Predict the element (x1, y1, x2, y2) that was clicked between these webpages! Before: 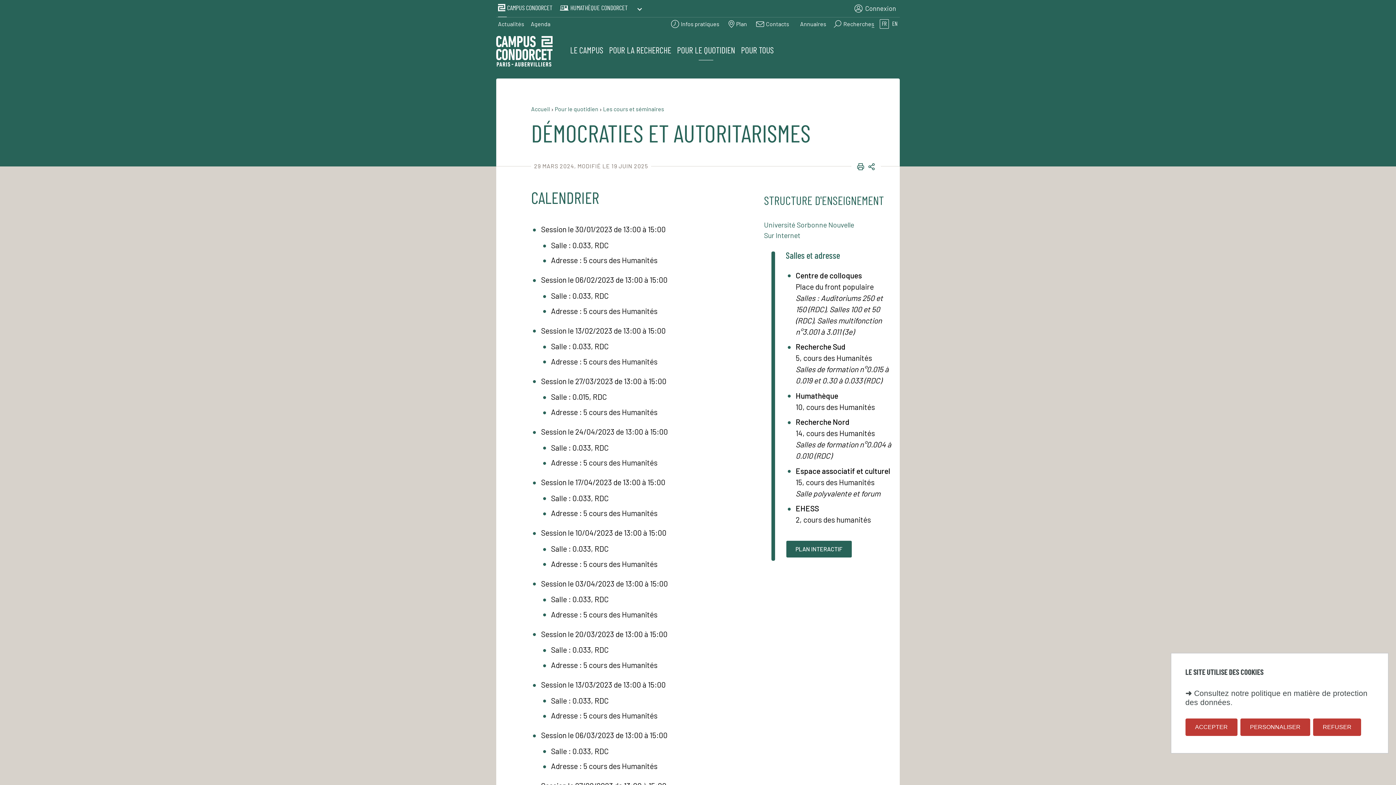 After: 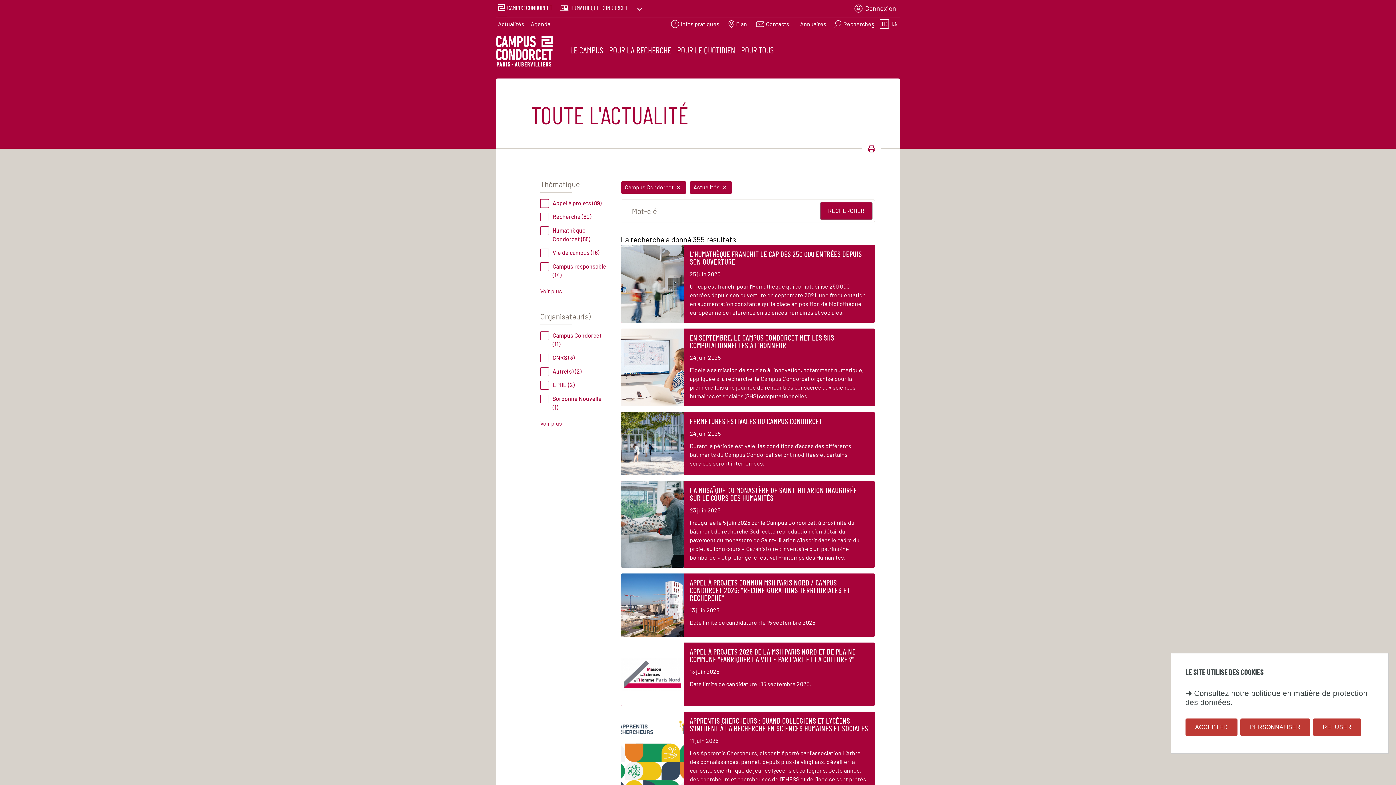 Action: label: Actualités bbox: (496, 19, 526, 28)